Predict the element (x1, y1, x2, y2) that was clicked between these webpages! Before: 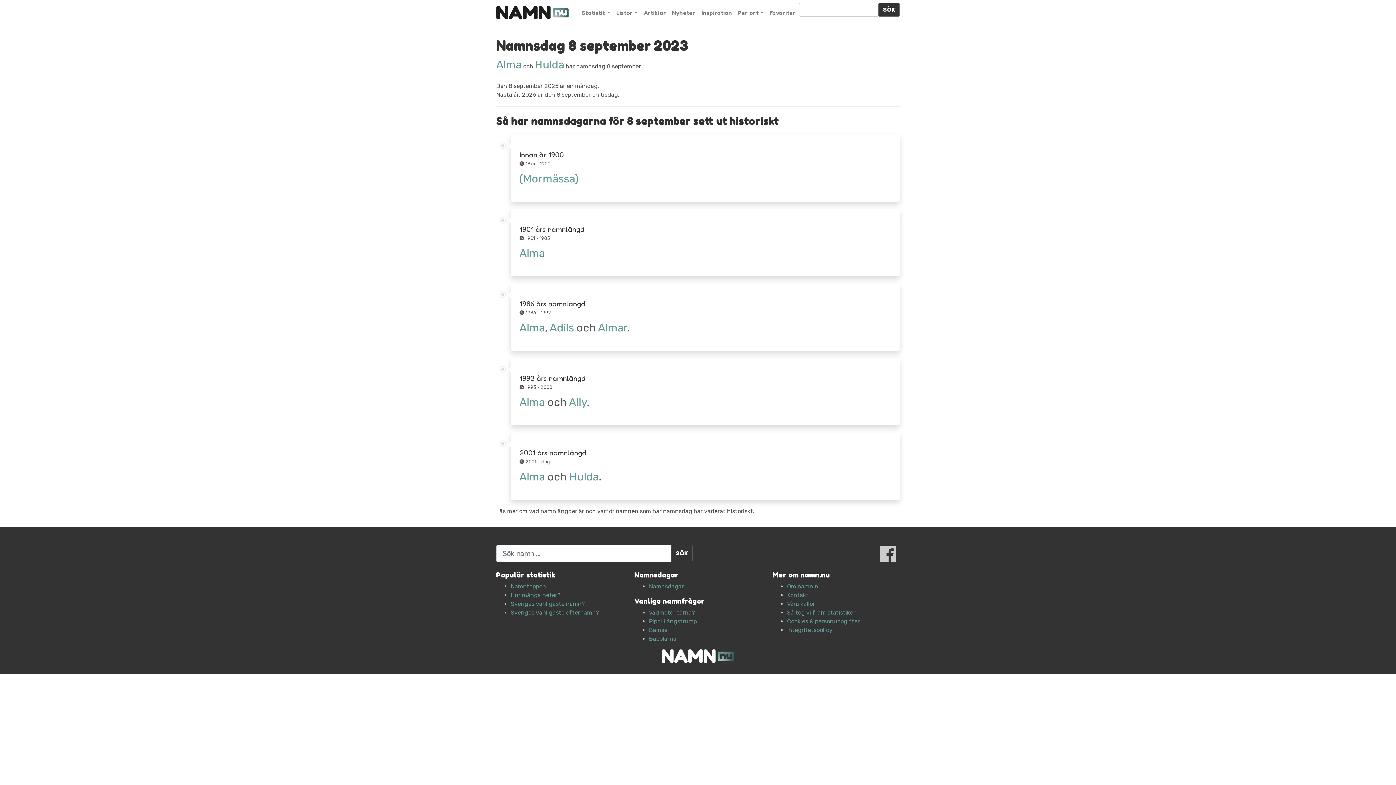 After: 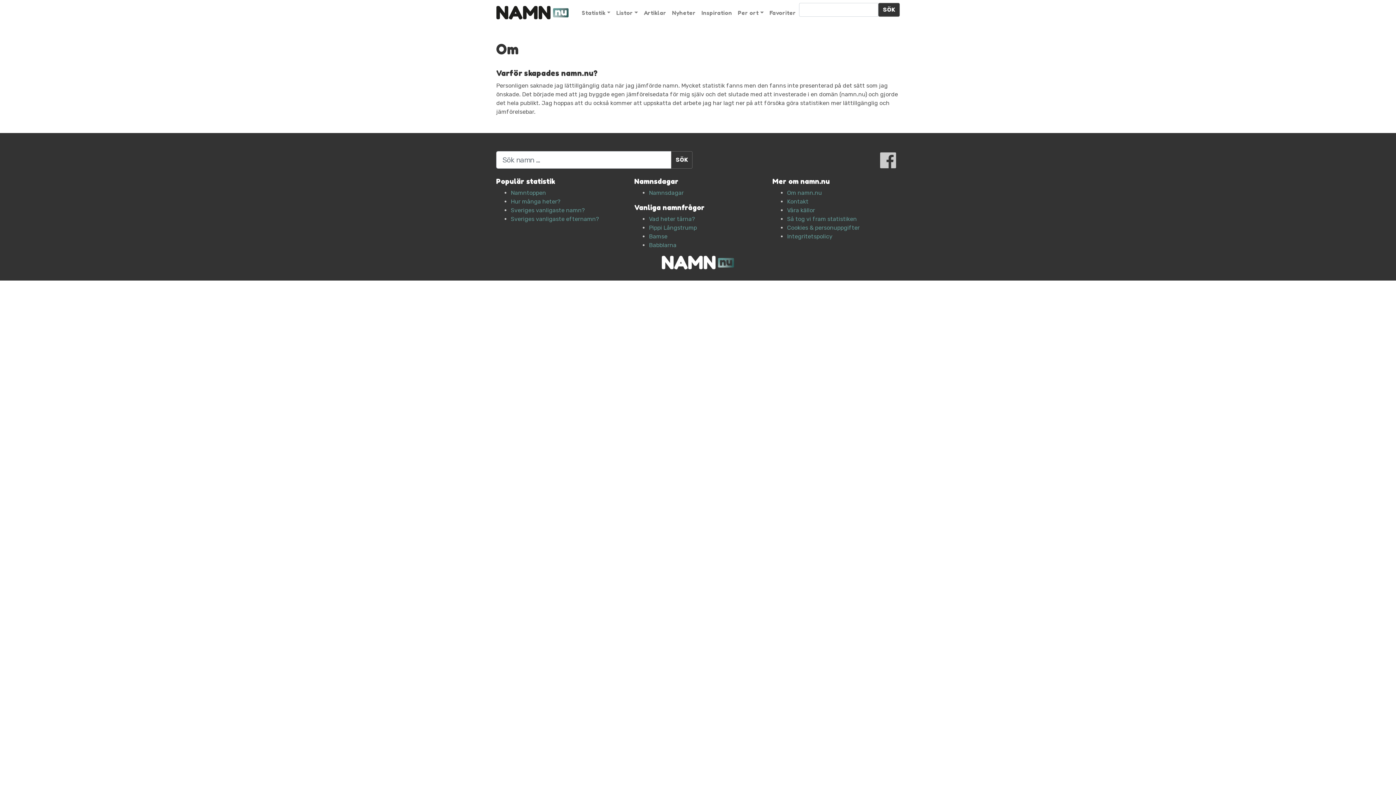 Action: bbox: (787, 583, 822, 590) label: Om namn.nu